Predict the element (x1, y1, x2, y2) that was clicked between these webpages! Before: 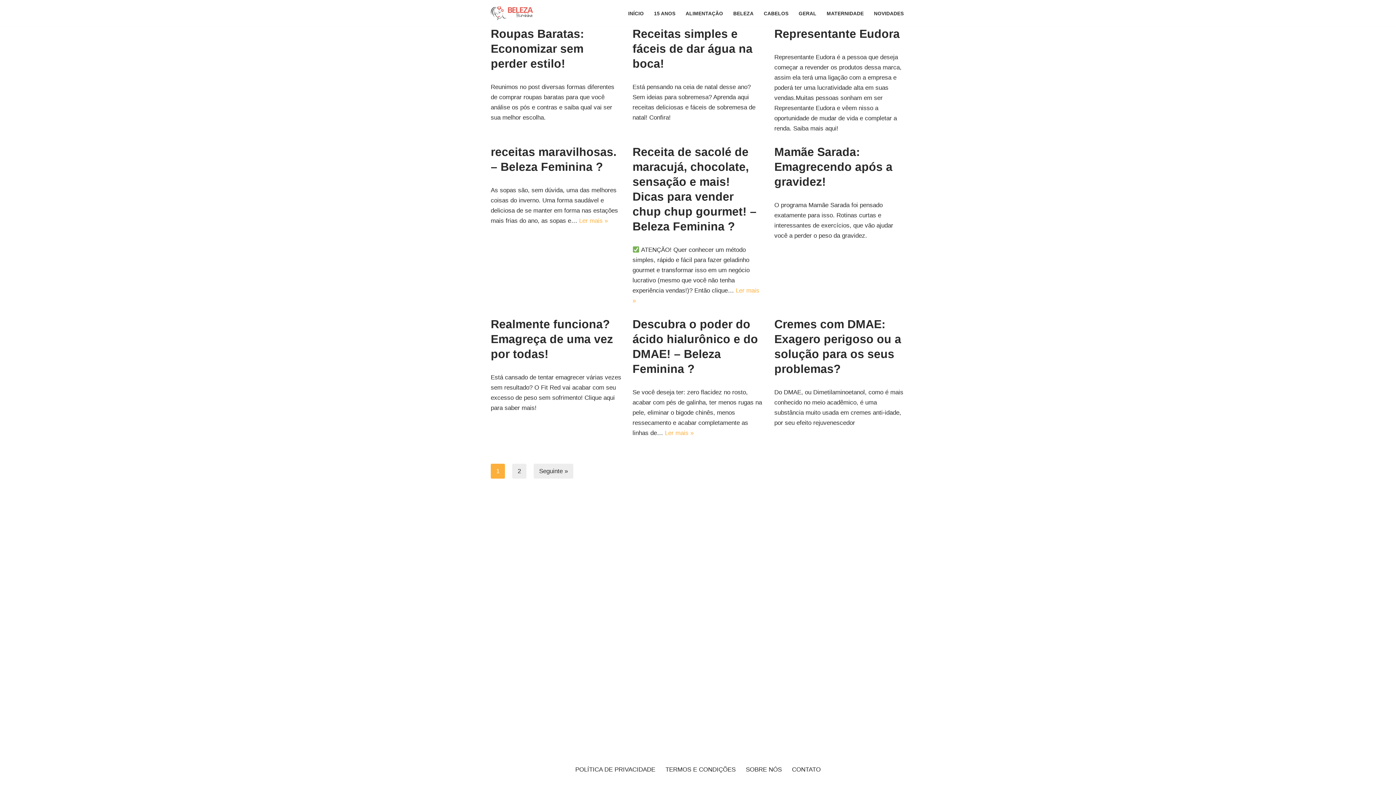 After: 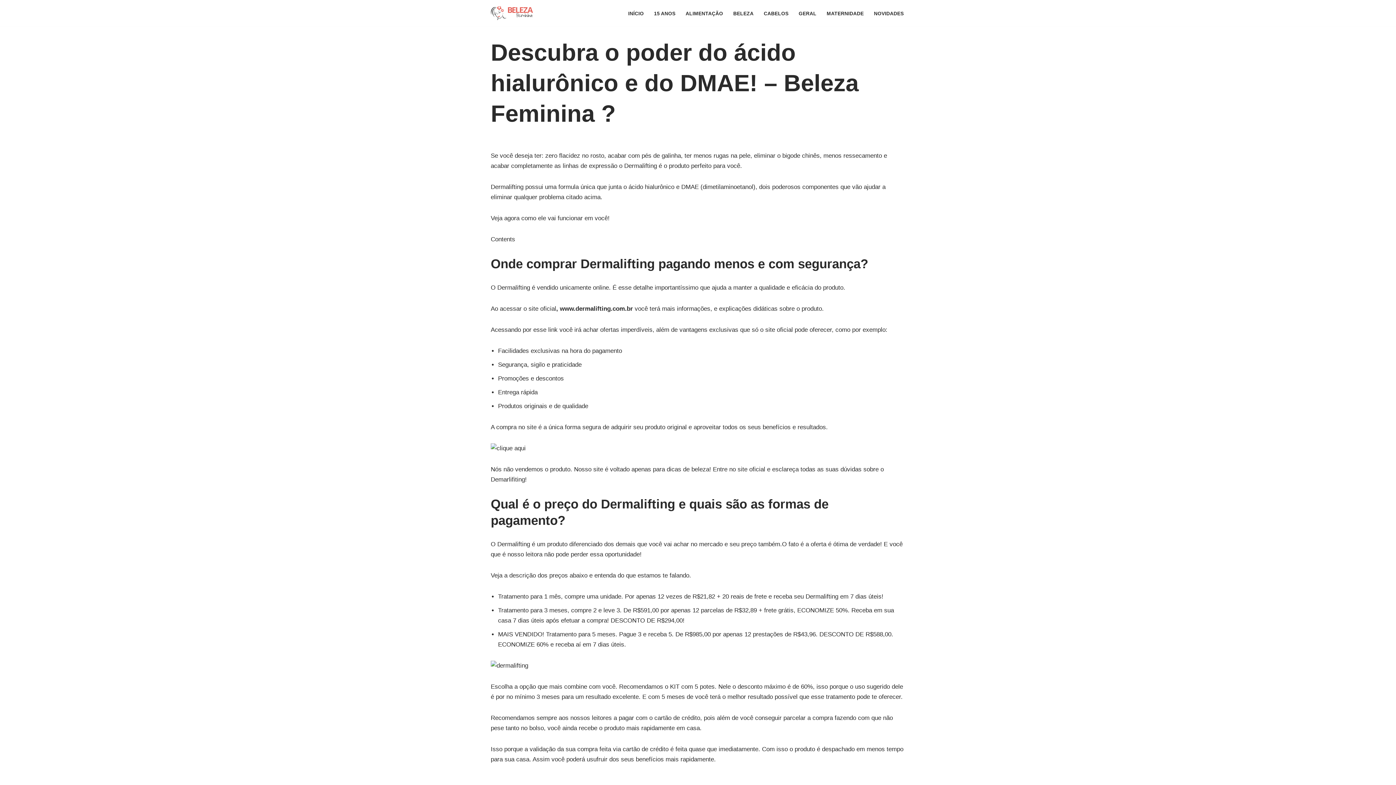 Action: label: Ler mais »
Descubra o poder do ácido hialurônico e do DMAE! – Beleza Feminina ? bbox: (665, 429, 693, 436)